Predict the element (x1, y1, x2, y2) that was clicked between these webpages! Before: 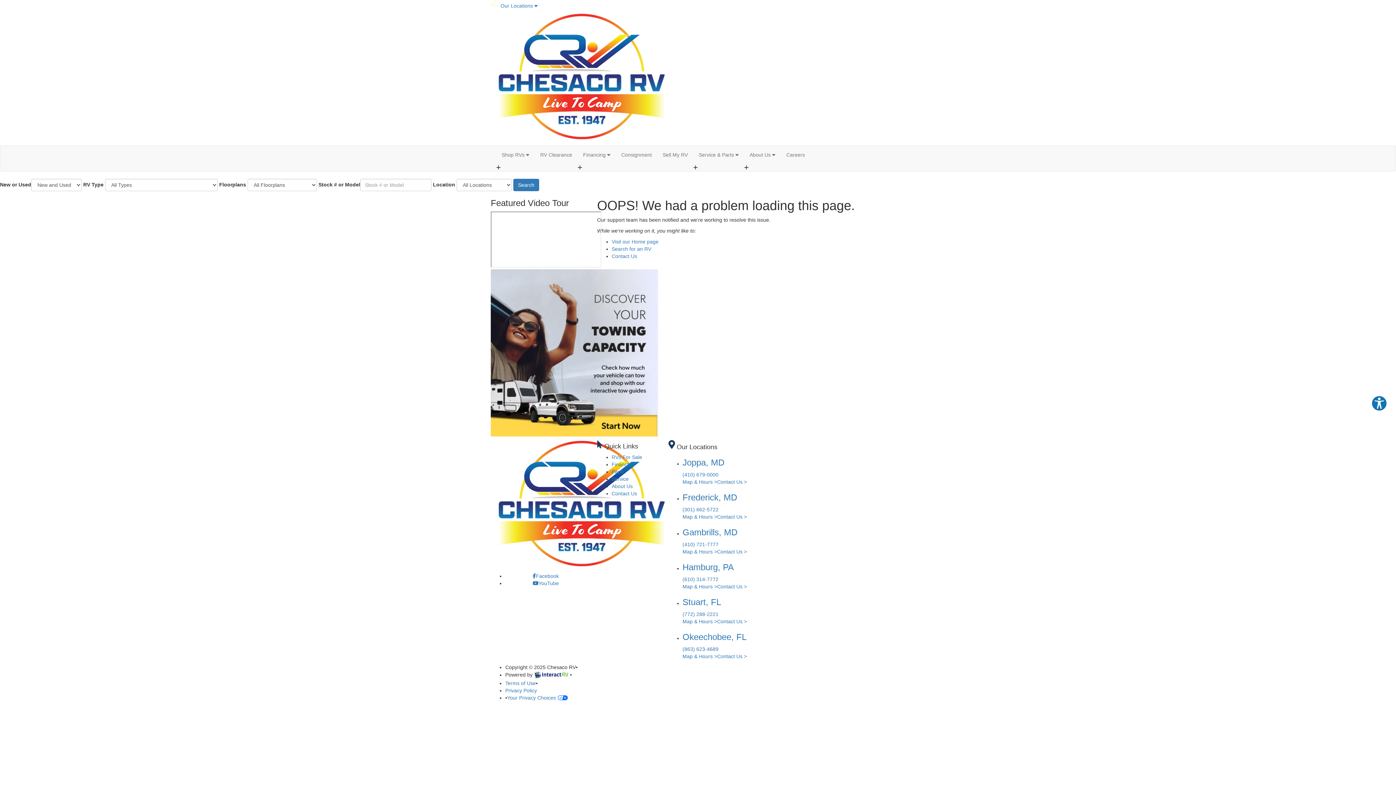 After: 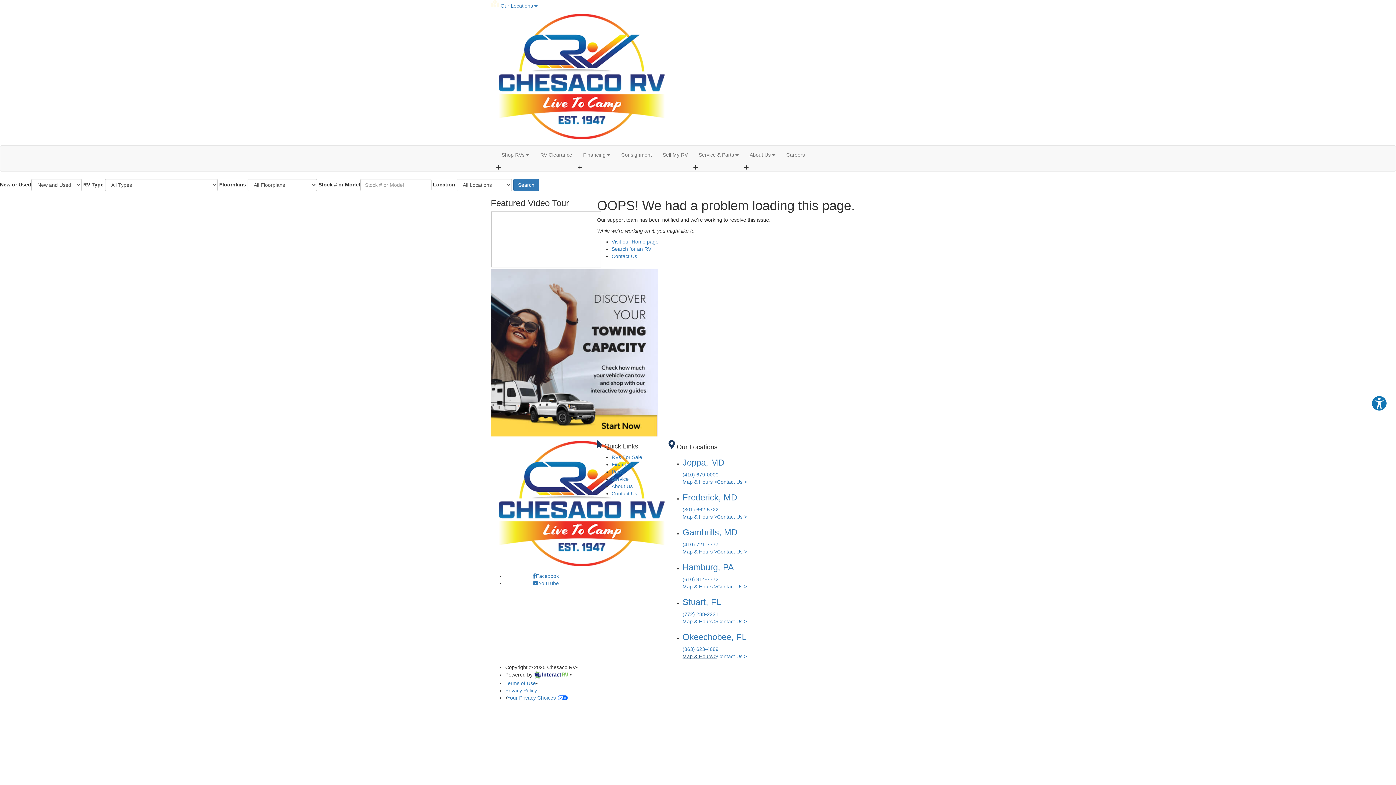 Action: label: Map & Hours > bbox: (682, 653, 717, 659)